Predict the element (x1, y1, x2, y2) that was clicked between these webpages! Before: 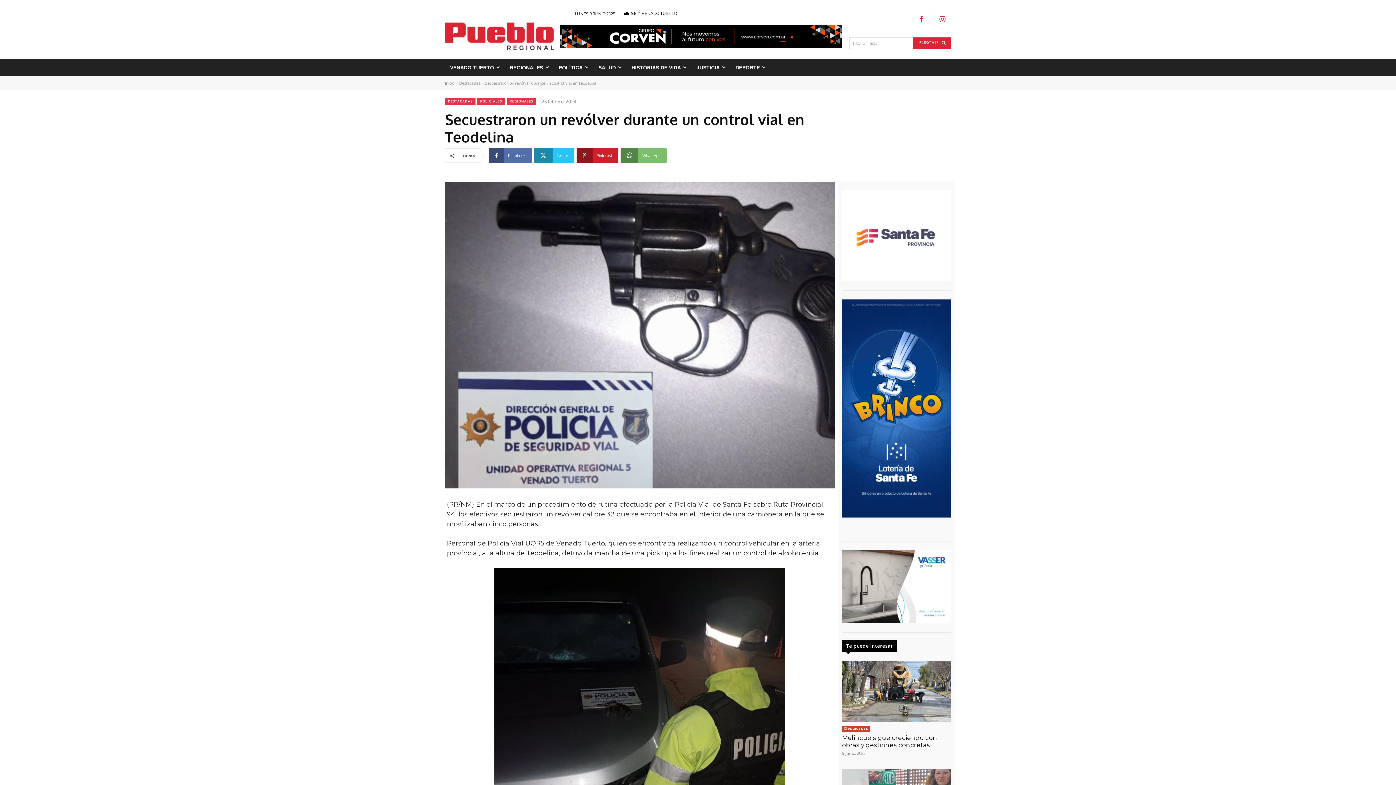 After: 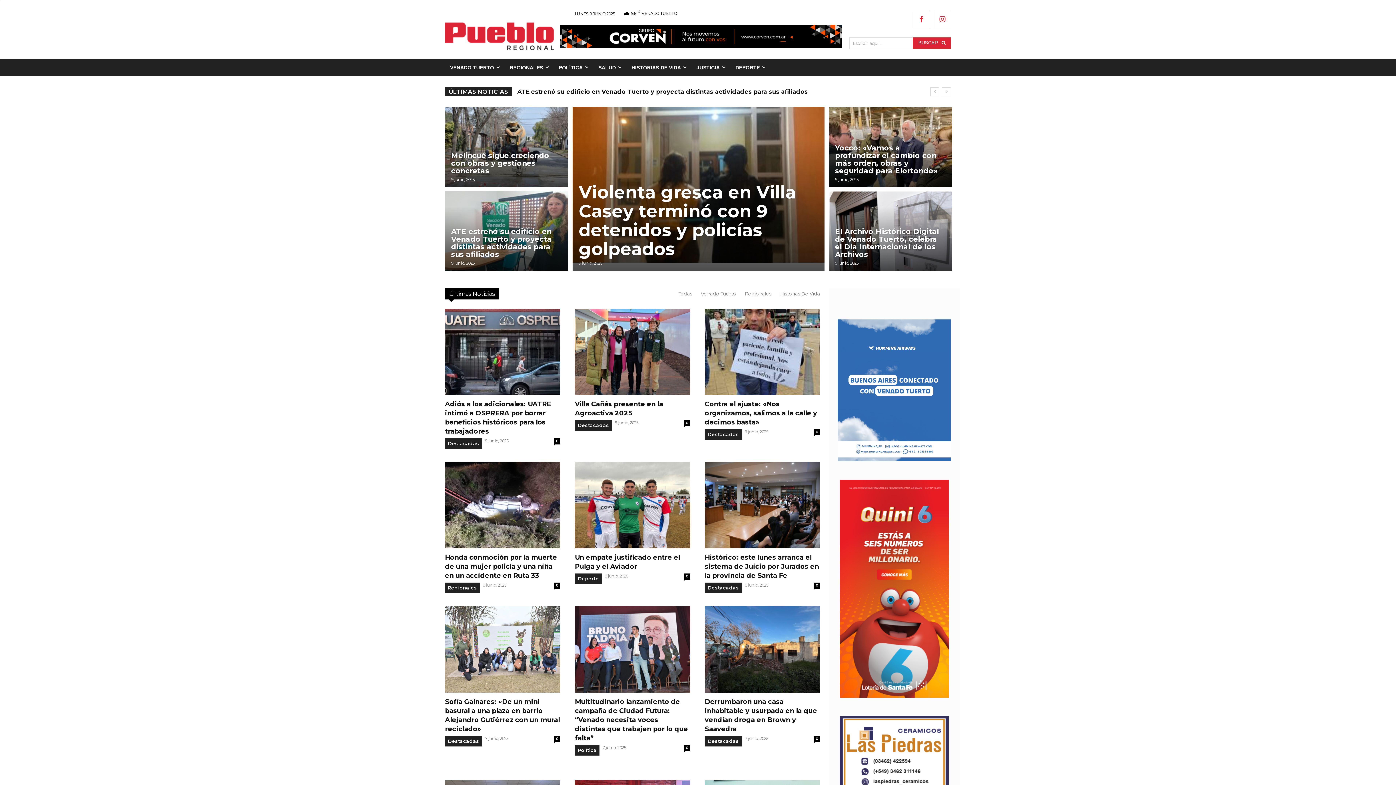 Action: bbox: (445, 22, 488, 50)